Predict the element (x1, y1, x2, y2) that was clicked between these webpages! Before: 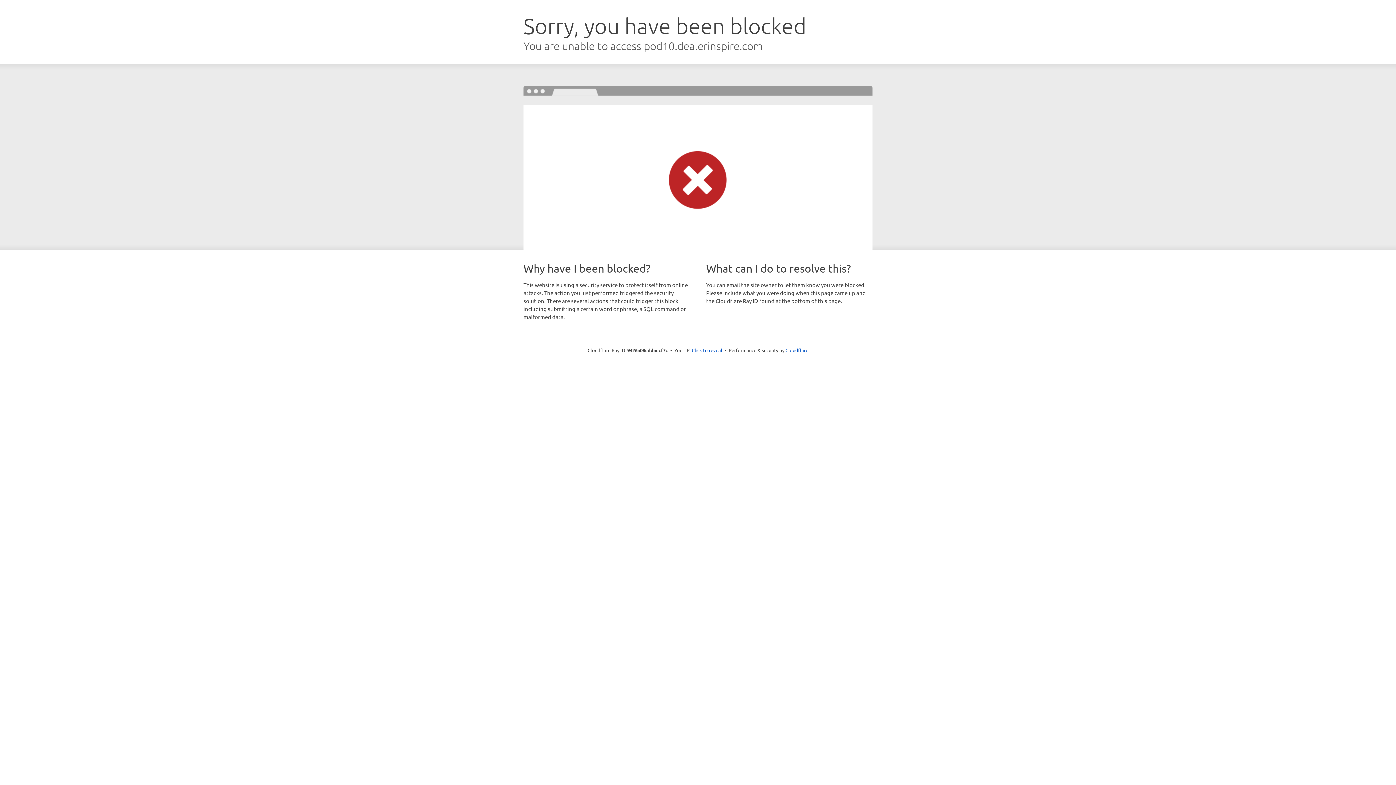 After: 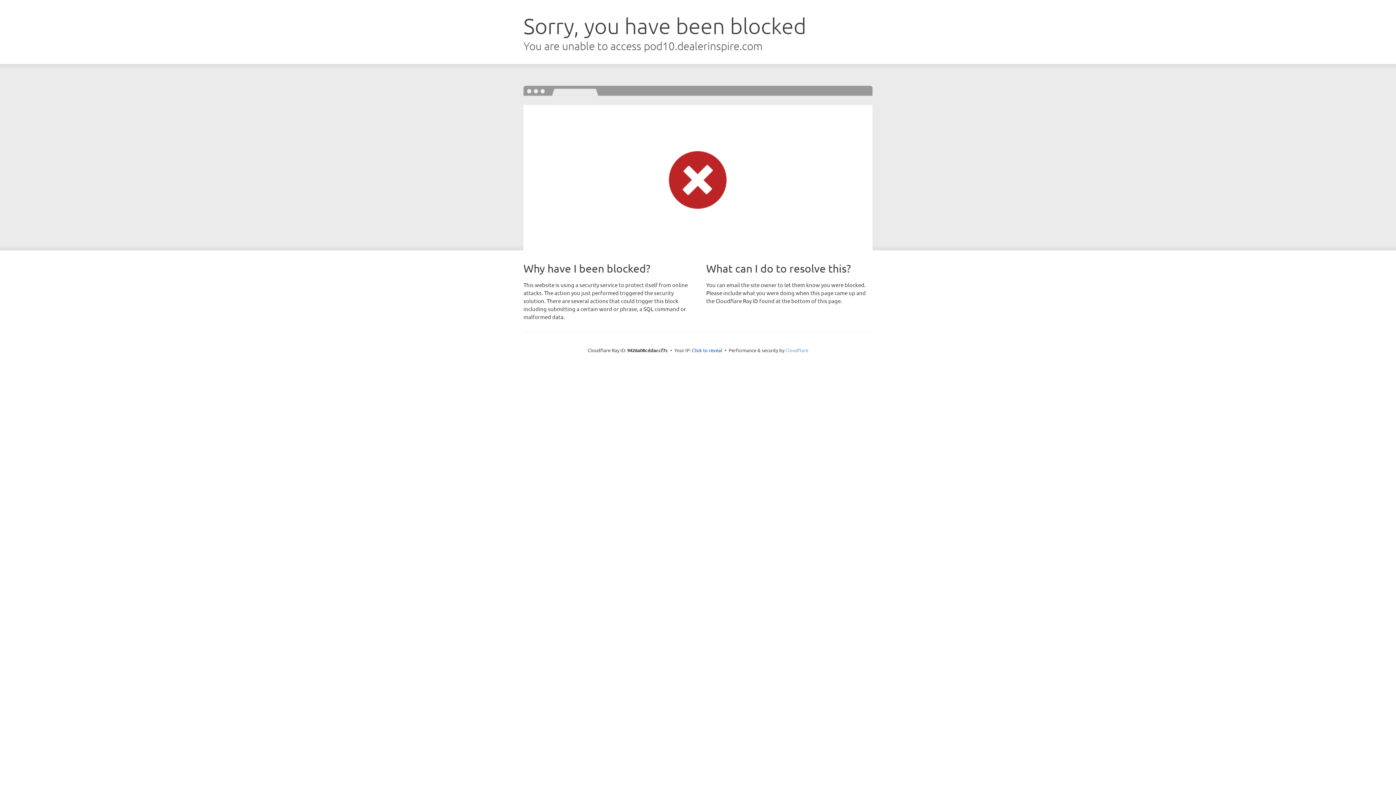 Action: bbox: (785, 347, 808, 353) label: Cloudflare